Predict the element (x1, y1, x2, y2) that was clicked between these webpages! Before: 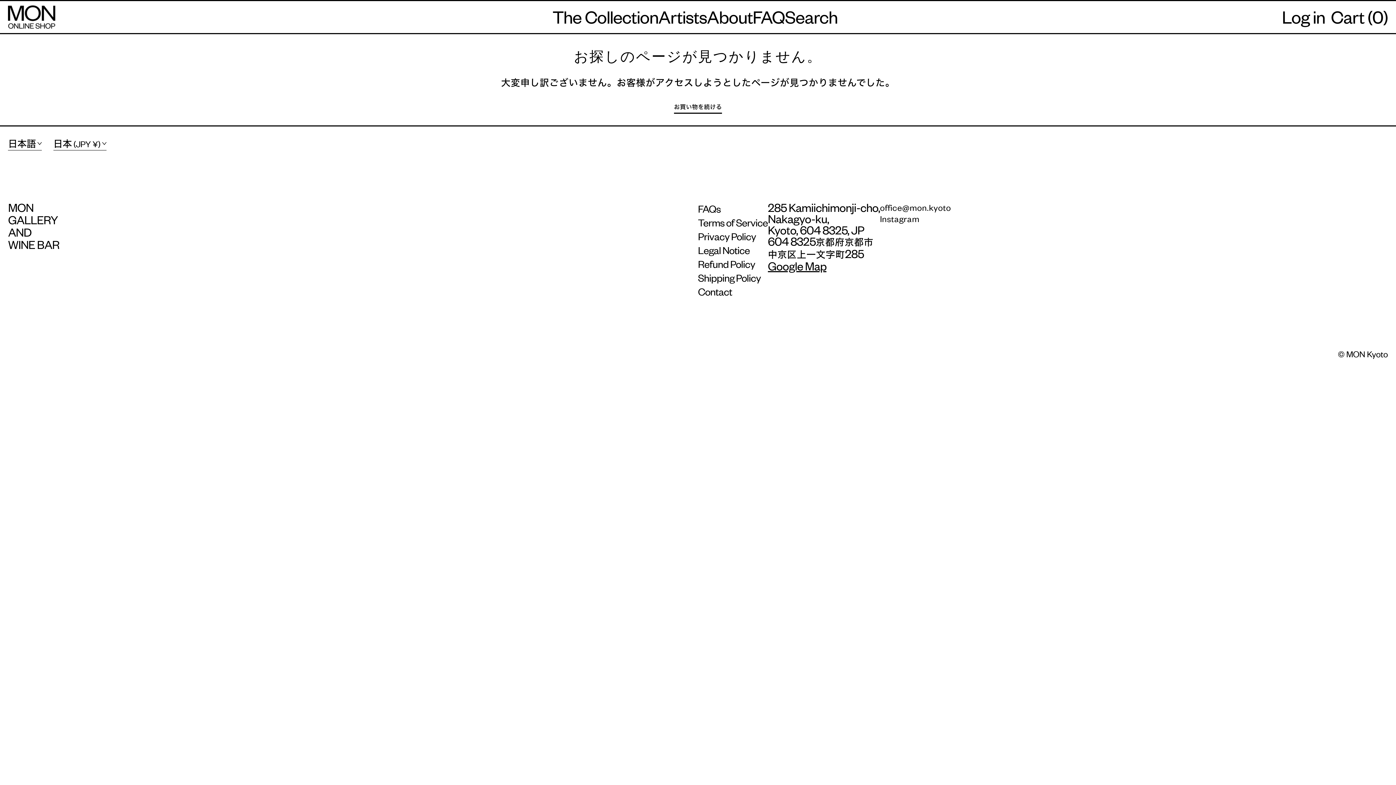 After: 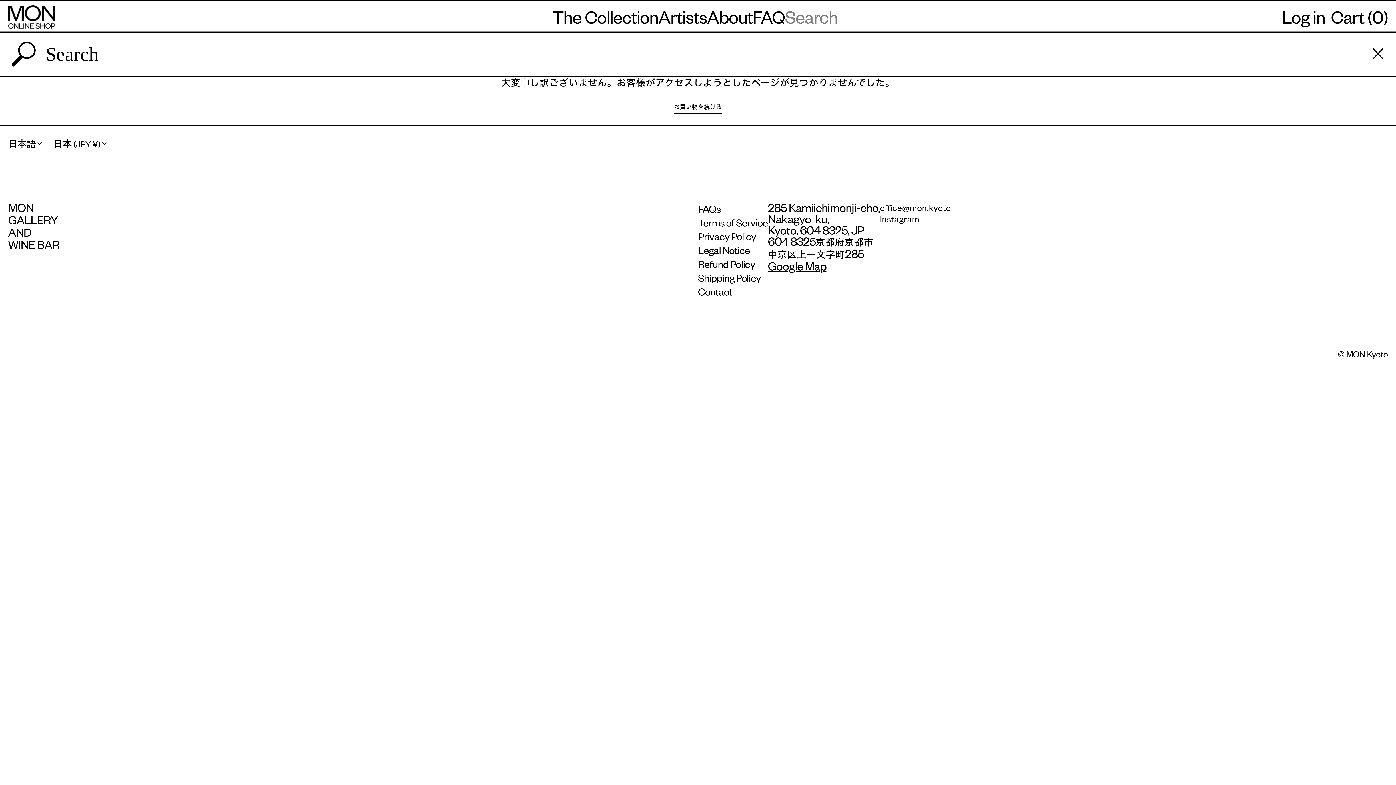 Action: bbox: (785, 2, 837, 31) label: Search